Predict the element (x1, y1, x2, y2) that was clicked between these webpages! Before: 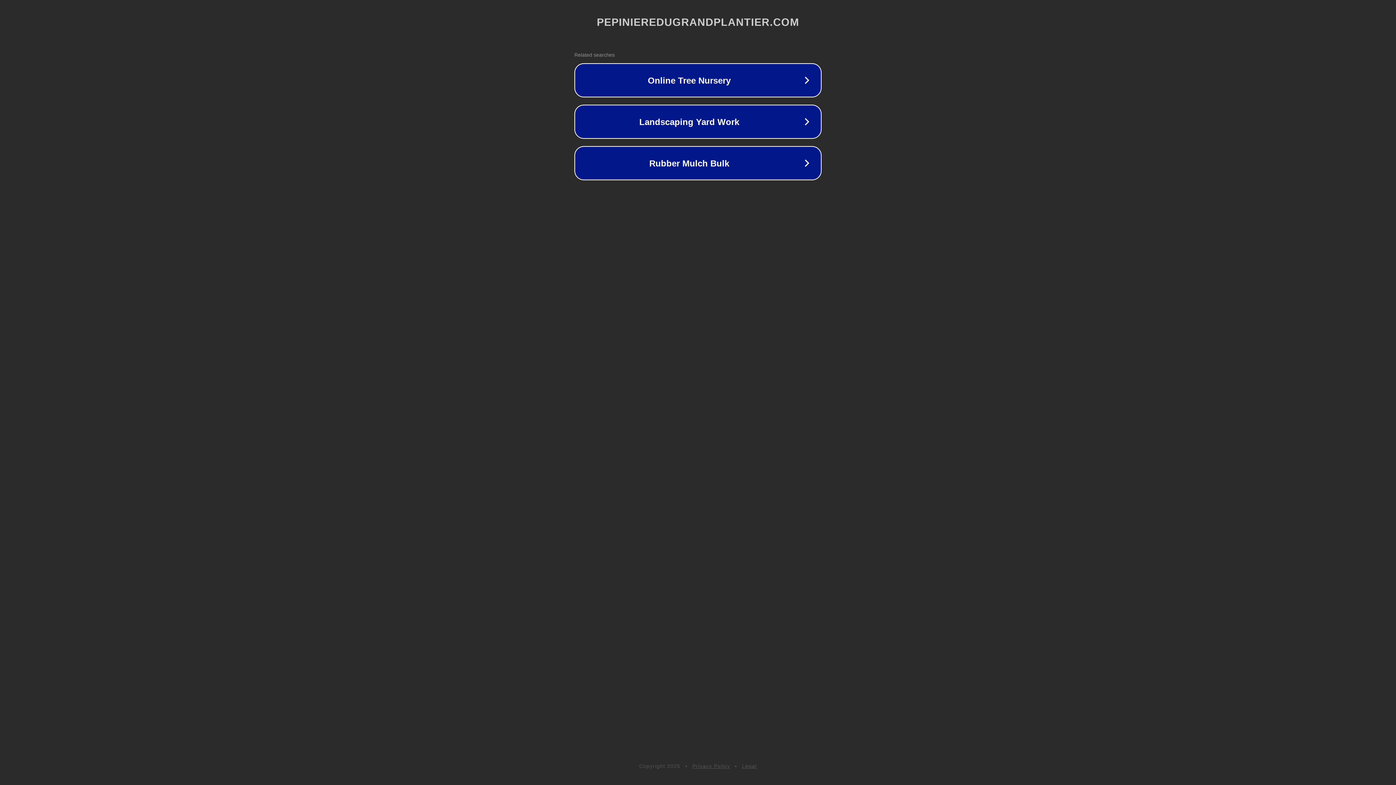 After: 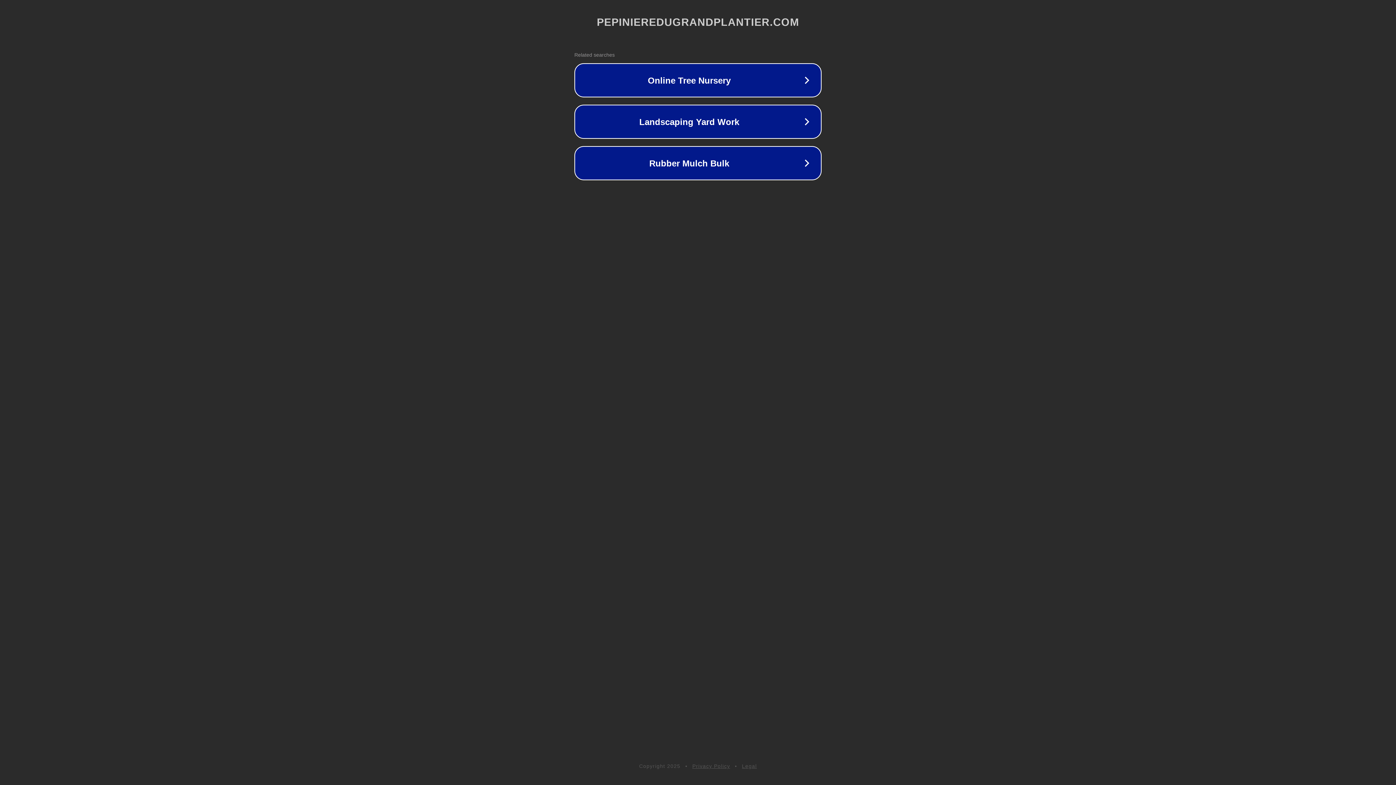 Action: bbox: (742, 763, 757, 769) label: Legal